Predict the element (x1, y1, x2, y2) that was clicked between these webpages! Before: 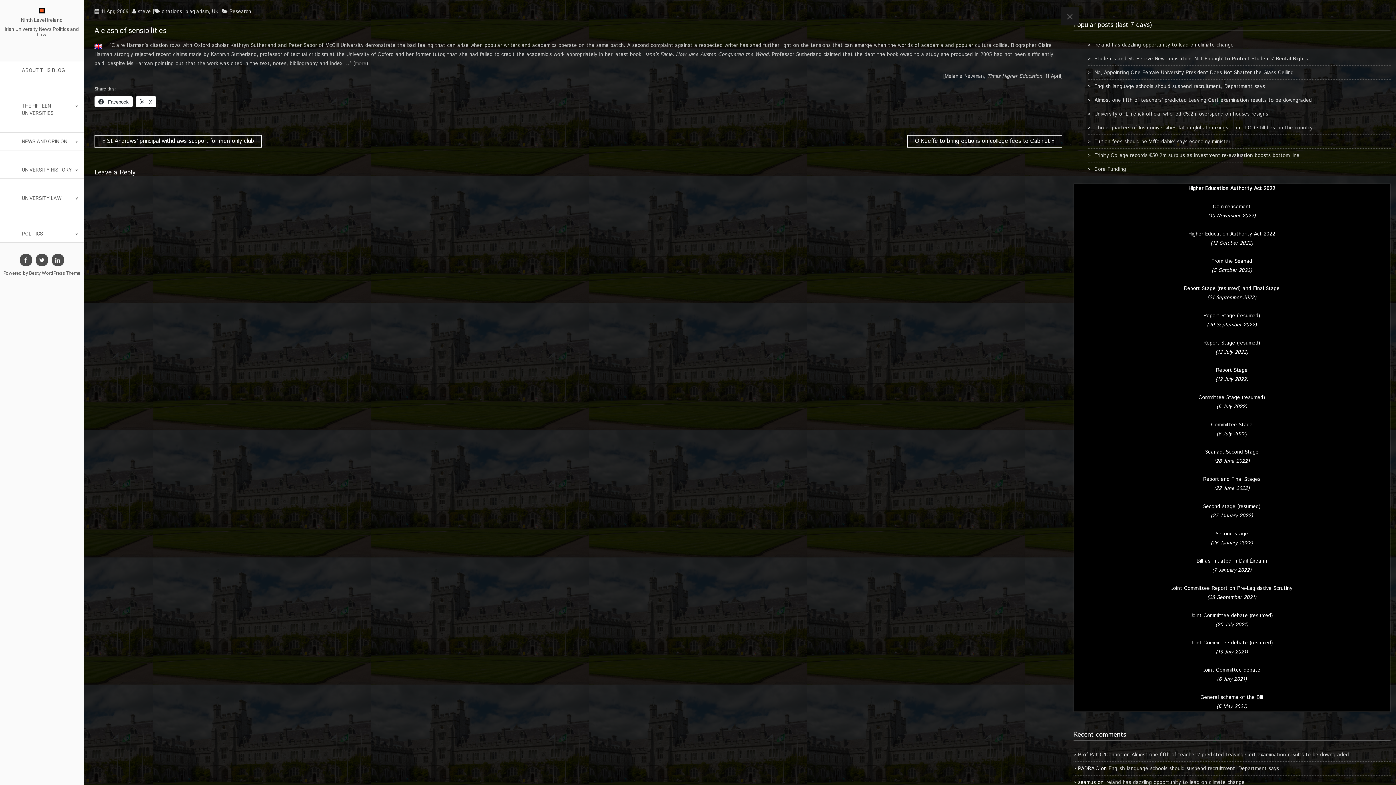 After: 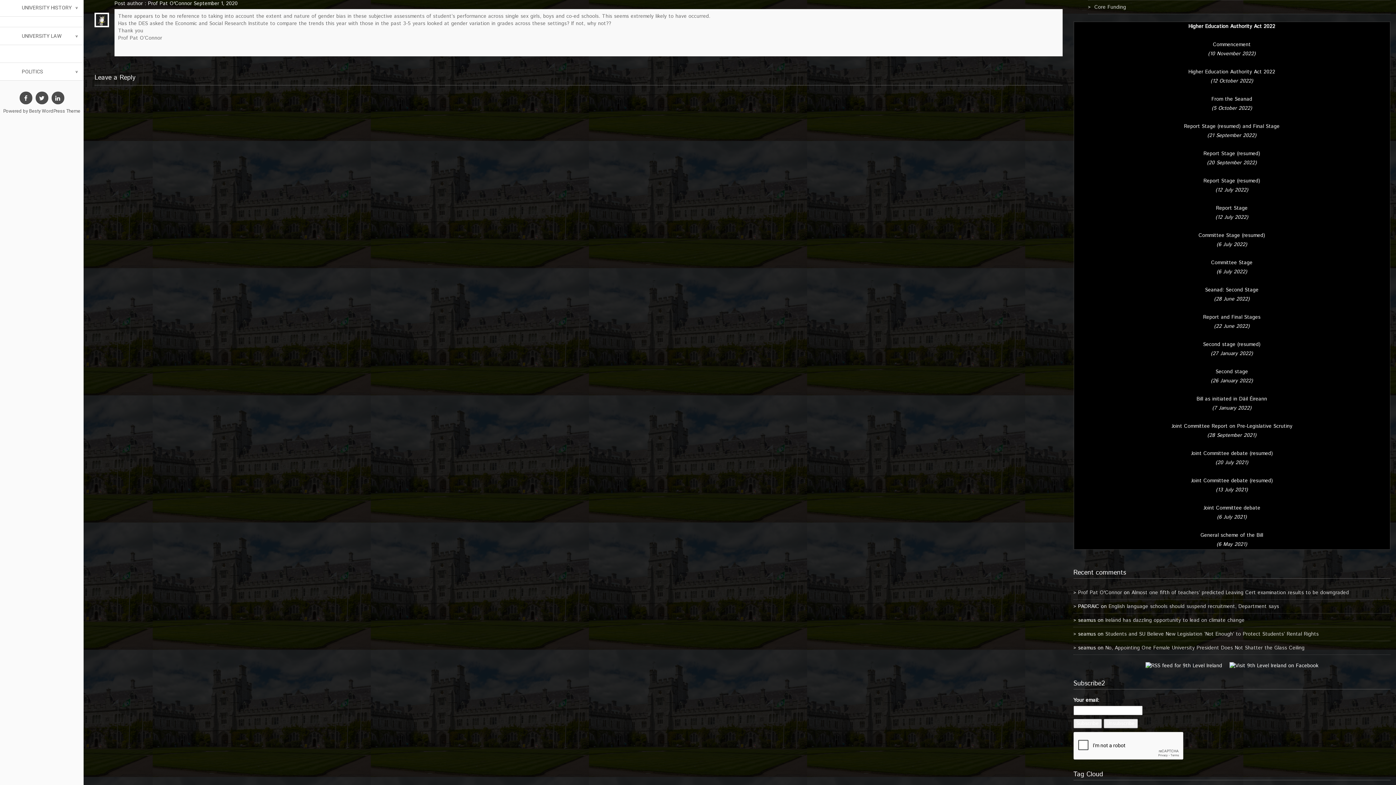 Action: label: Almost one fifth of teachers’ predicted Leaving Cert examination results to be downgraded bbox: (1131, 751, 1349, 758)